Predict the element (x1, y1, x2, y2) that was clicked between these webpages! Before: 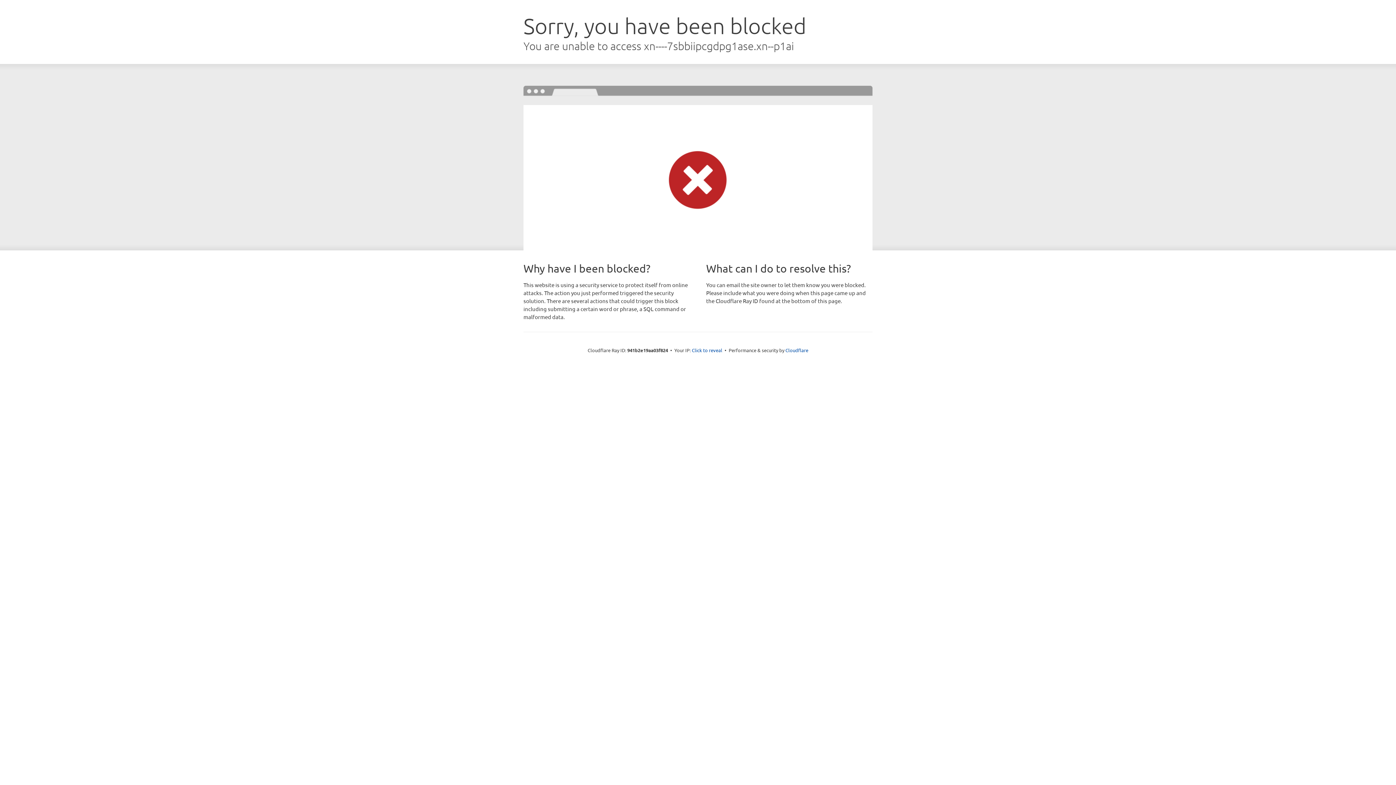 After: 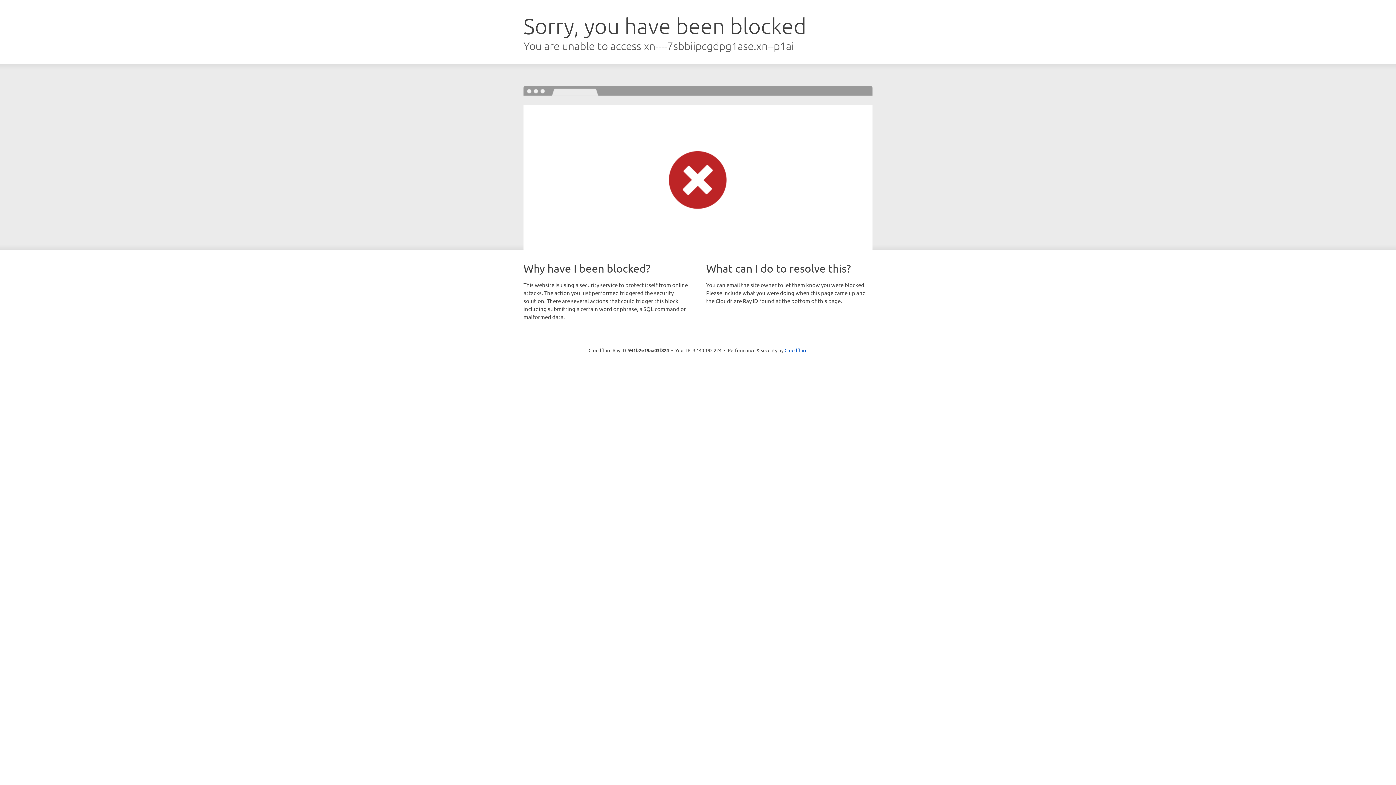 Action: bbox: (692, 346, 722, 353) label: Click to reveal